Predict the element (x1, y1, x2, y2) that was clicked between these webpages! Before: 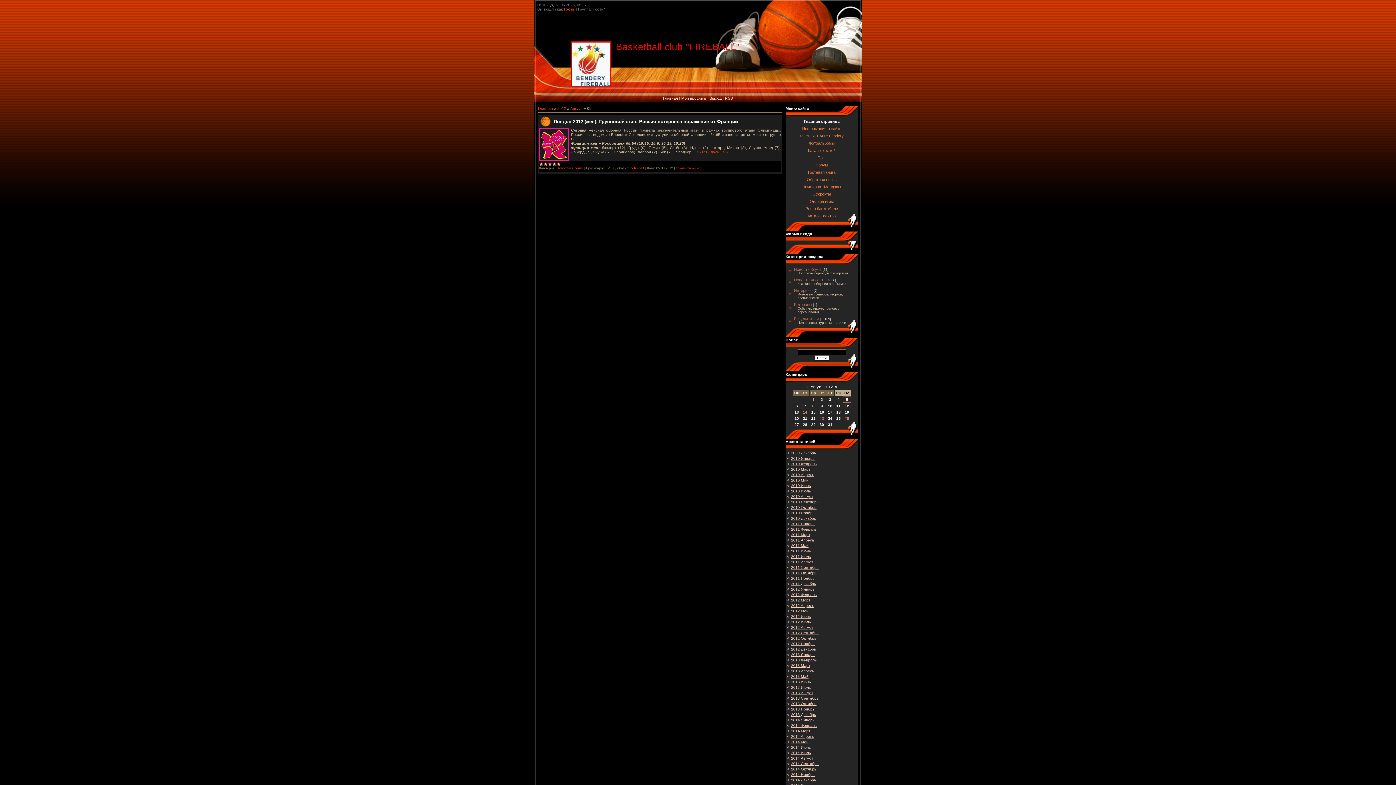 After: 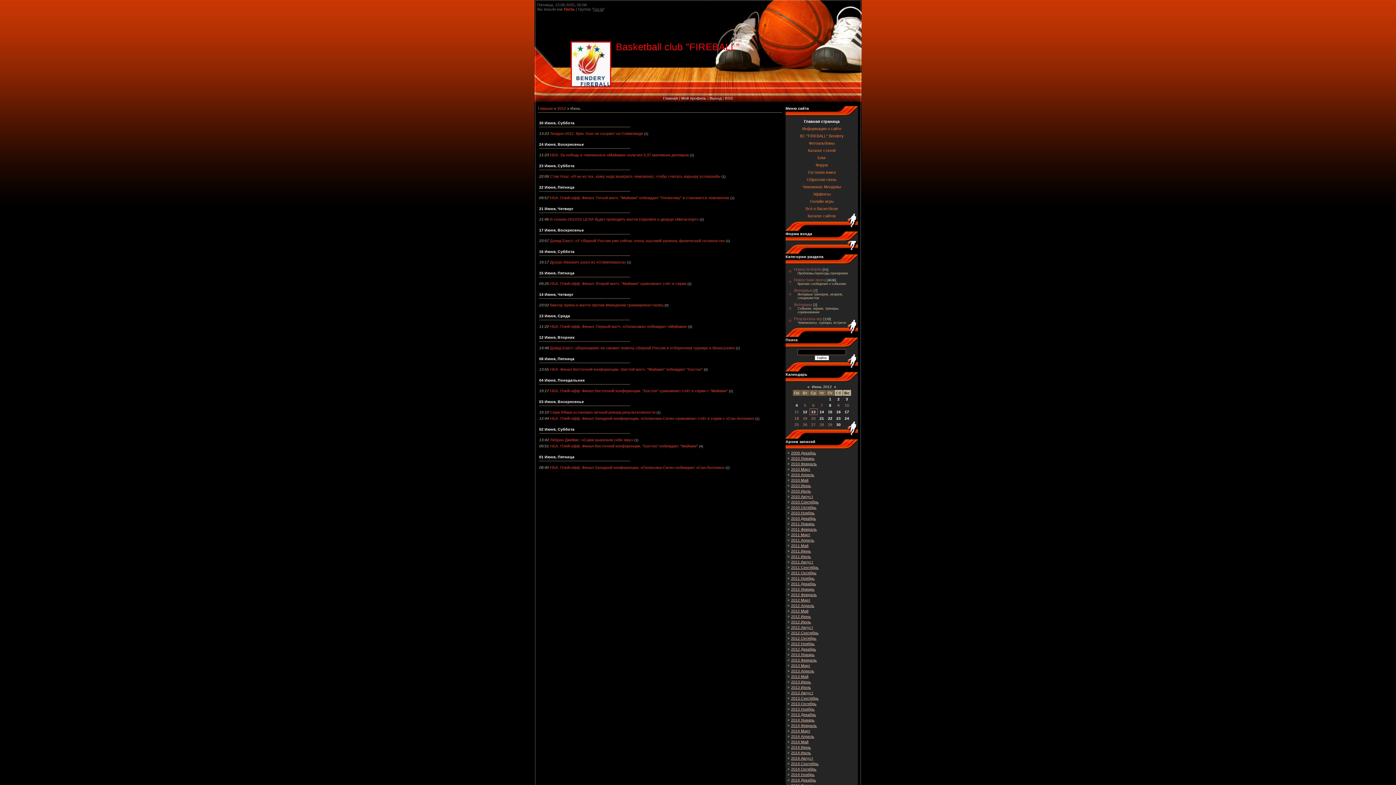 Action: label: 2012 Июнь bbox: (791, 614, 811, 618)